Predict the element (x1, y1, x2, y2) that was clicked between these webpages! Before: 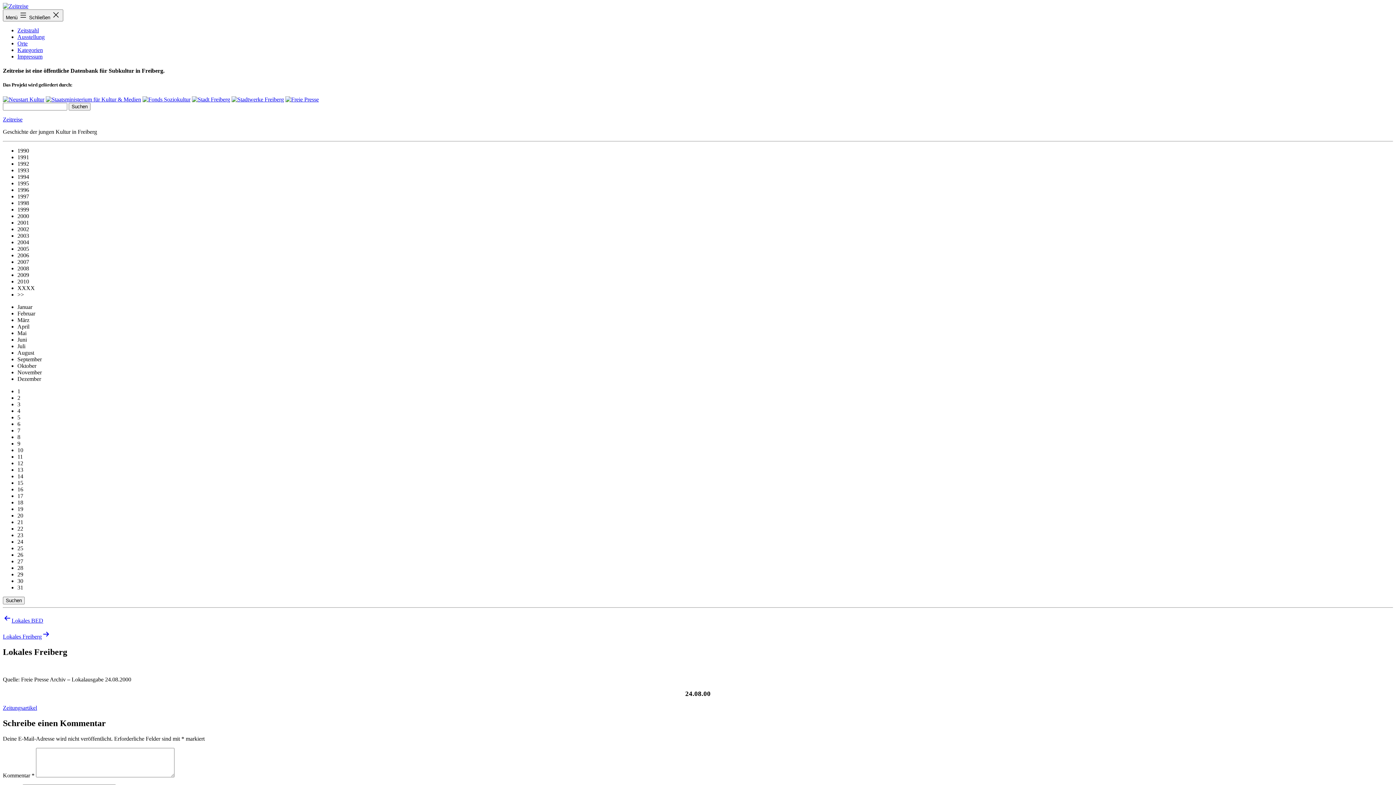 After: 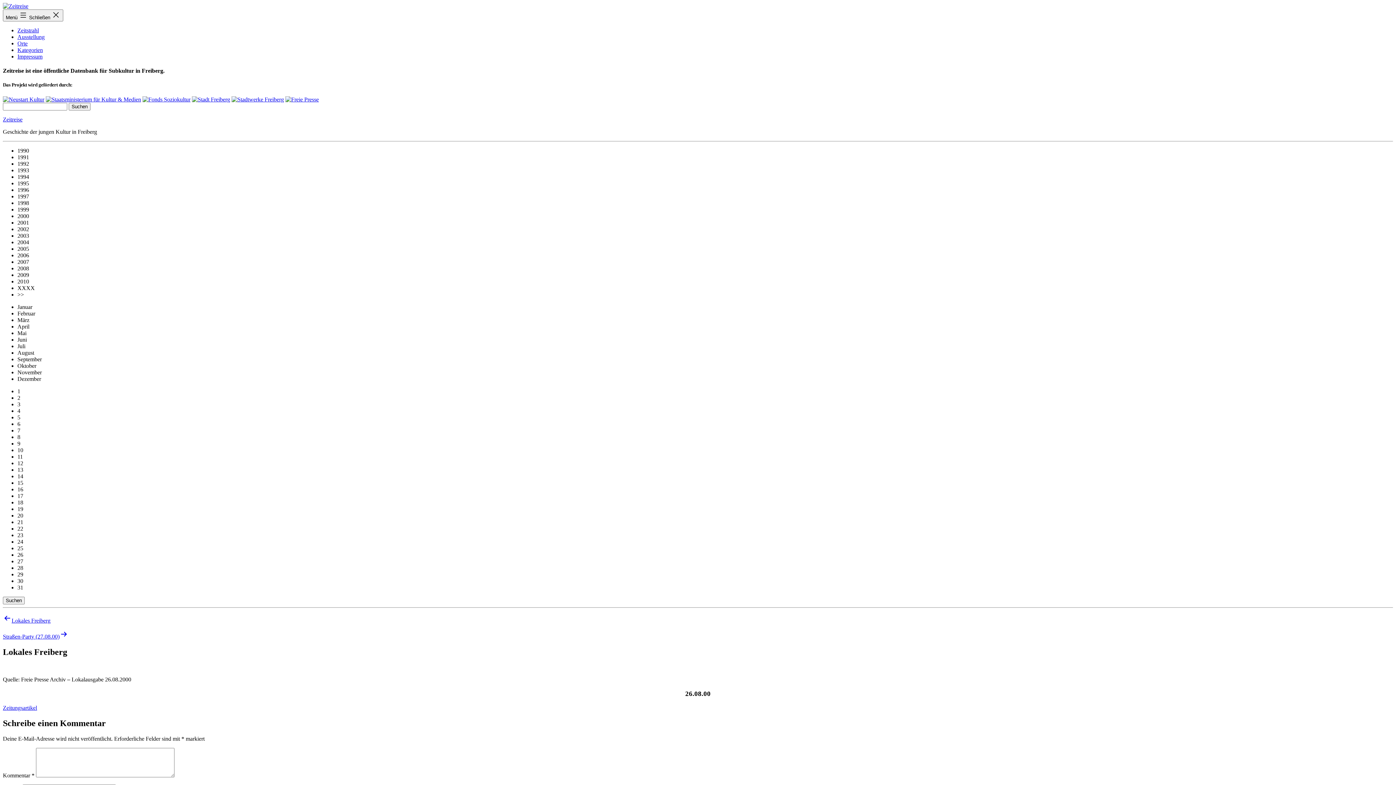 Action: label: Lokales Freiberg bbox: (2, 630, 1393, 640)